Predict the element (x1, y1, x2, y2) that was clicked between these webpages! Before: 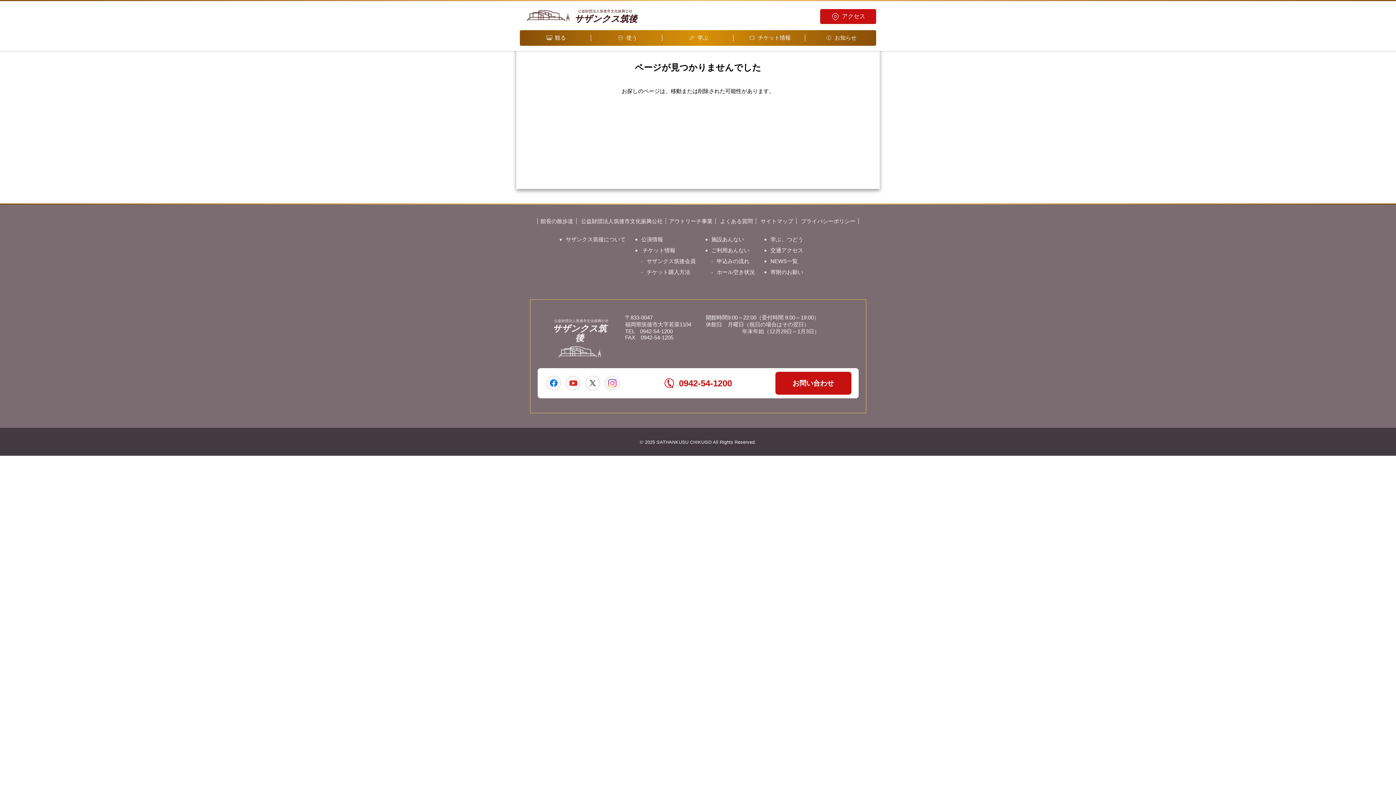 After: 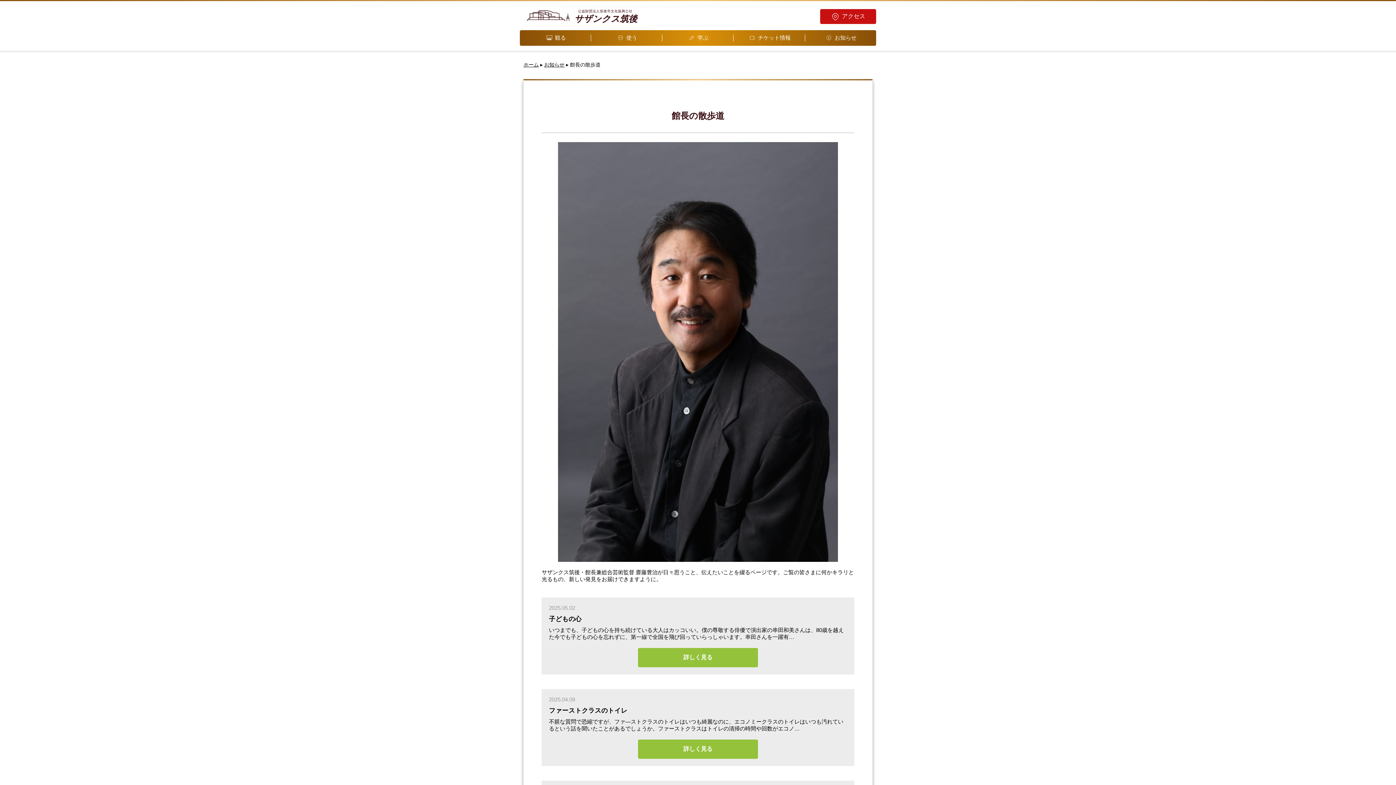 Action: bbox: (537, 218, 576, 224) label: 館長の散歩道